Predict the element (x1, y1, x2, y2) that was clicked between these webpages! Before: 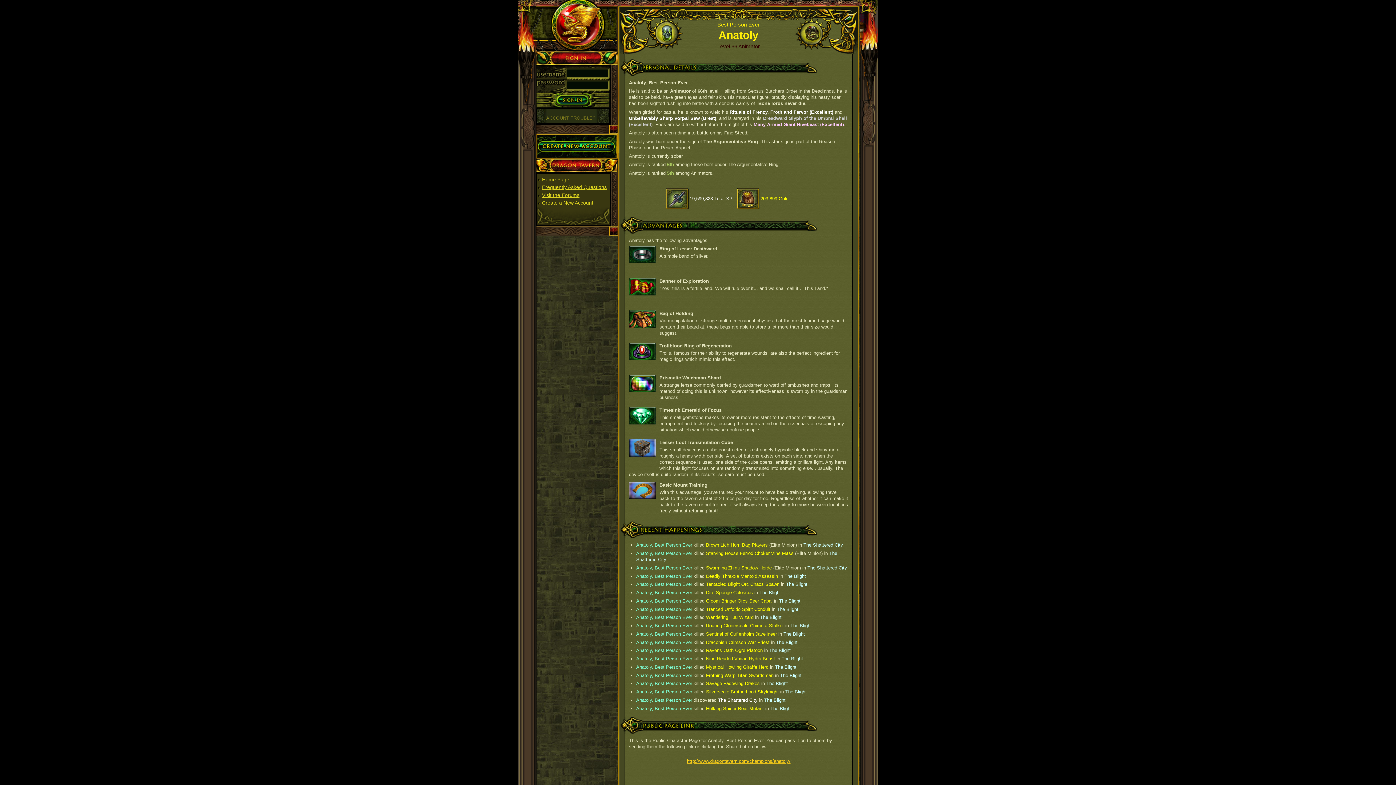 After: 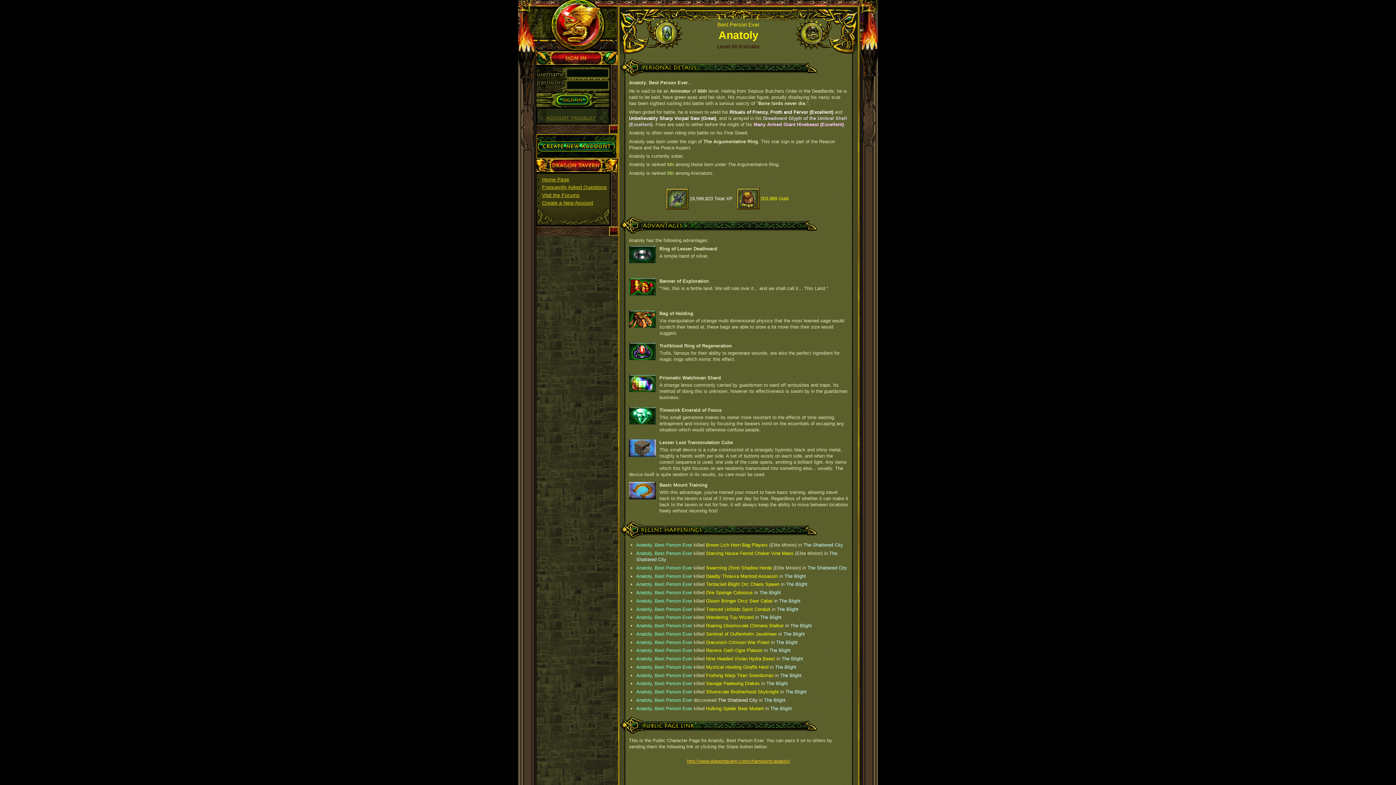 Action: bbox: (687, 758, 790, 764) label: http://www.dragontavern.com/champions/anatoly/